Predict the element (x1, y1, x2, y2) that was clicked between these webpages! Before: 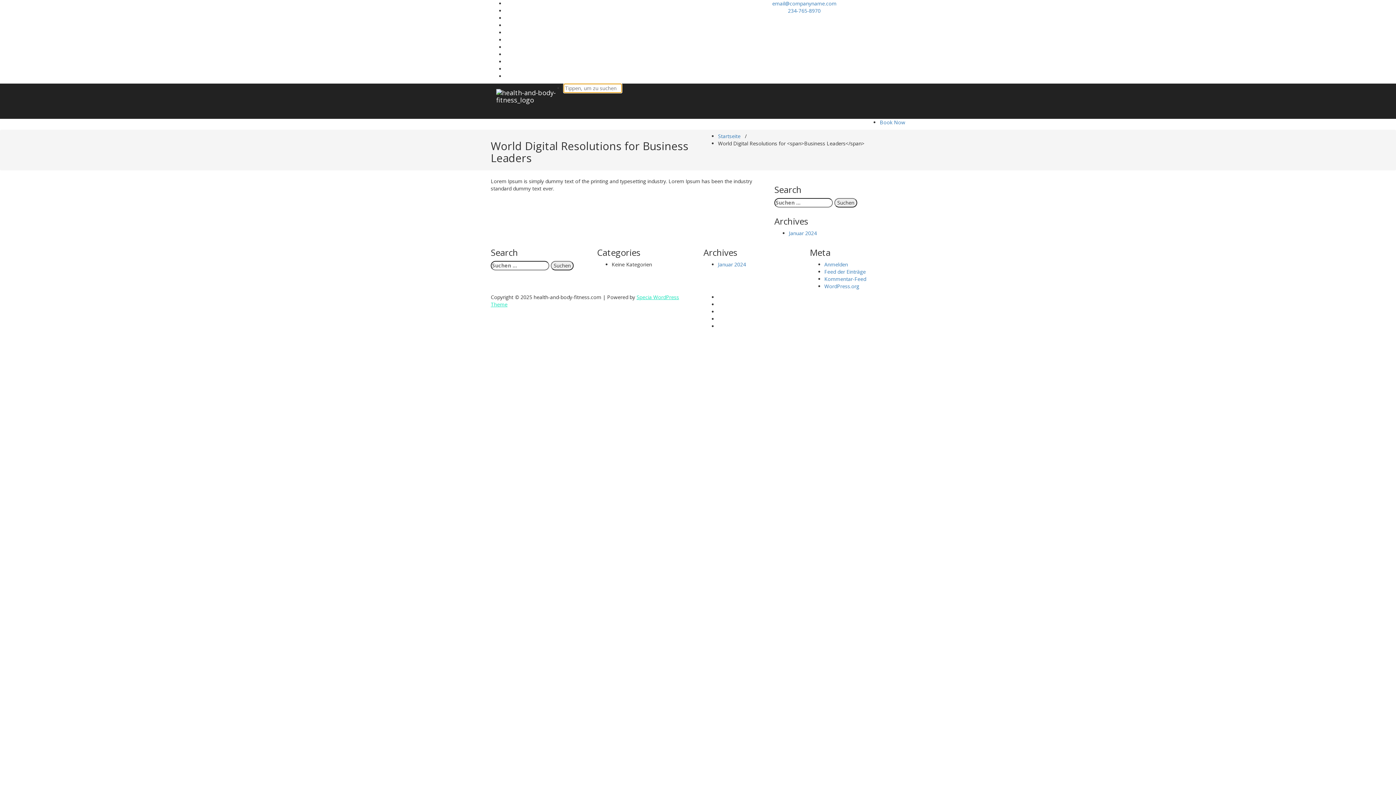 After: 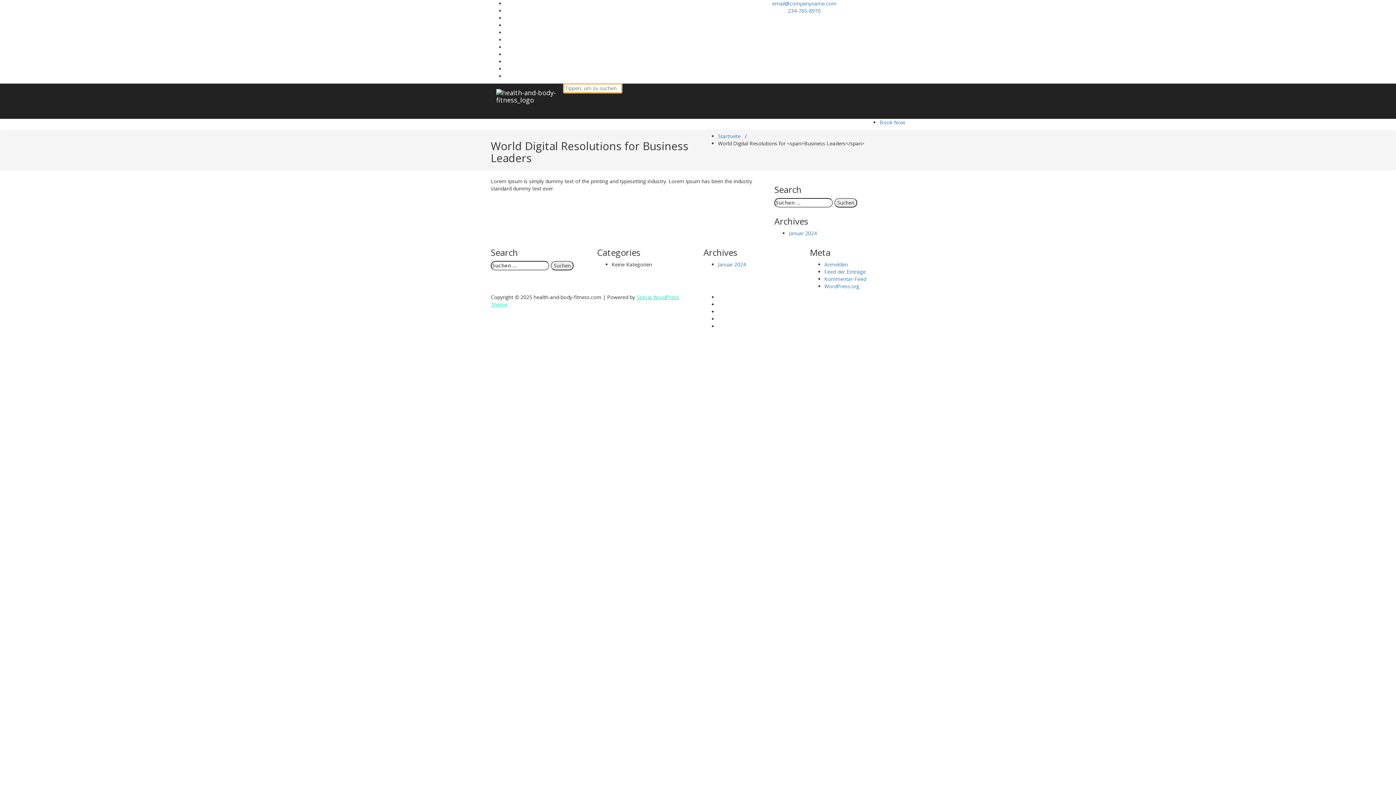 Action: label: Book Now bbox: (880, 118, 905, 125)